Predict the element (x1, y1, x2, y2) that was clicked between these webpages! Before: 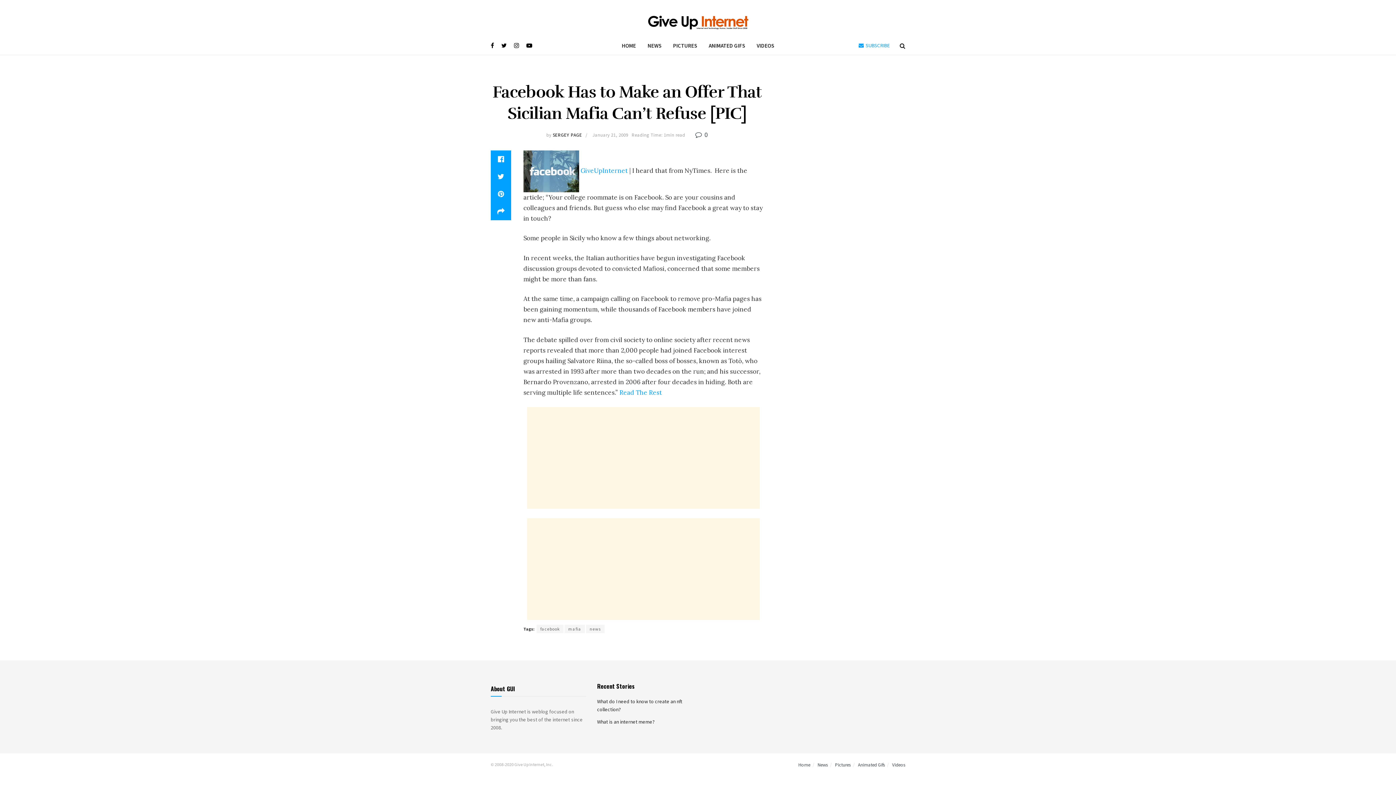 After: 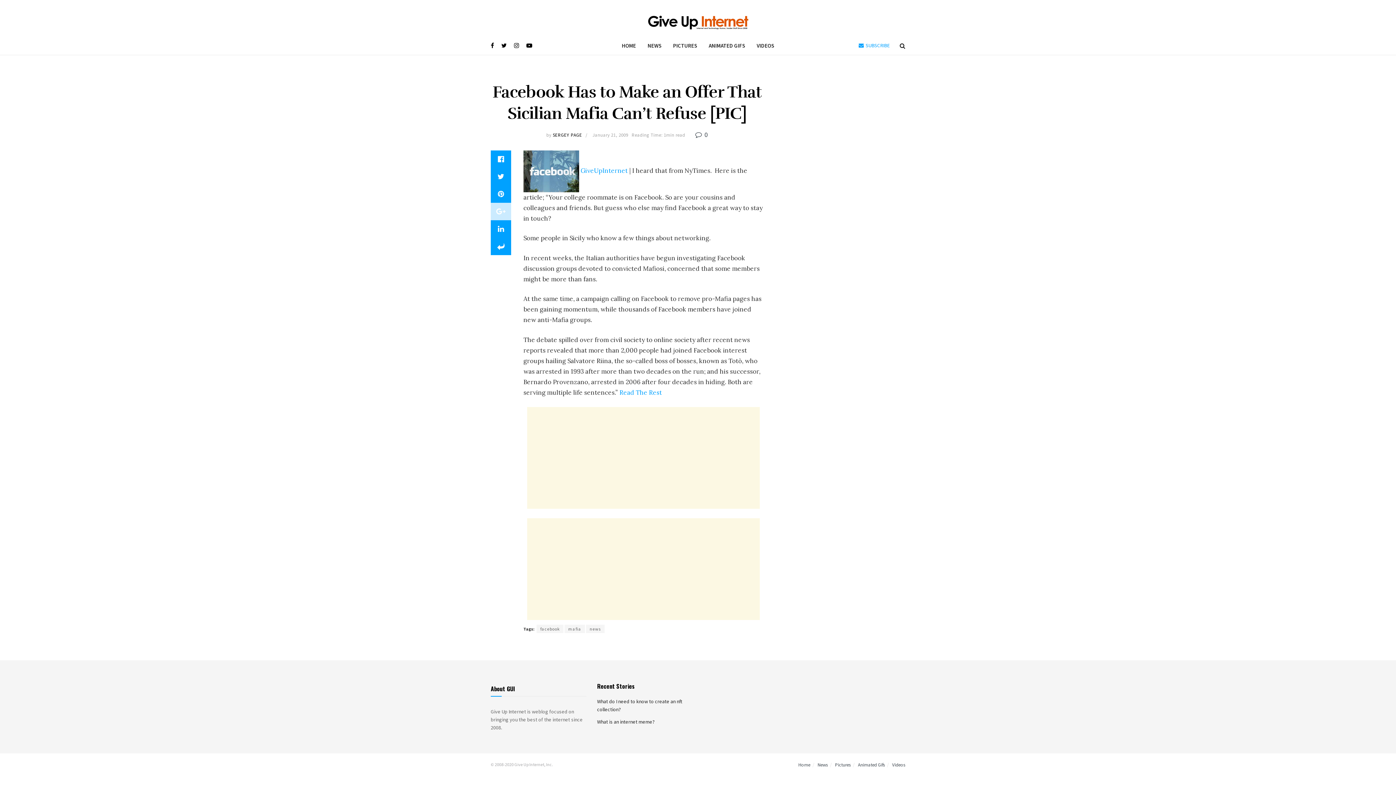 Action: bbox: (490, 202, 511, 220)